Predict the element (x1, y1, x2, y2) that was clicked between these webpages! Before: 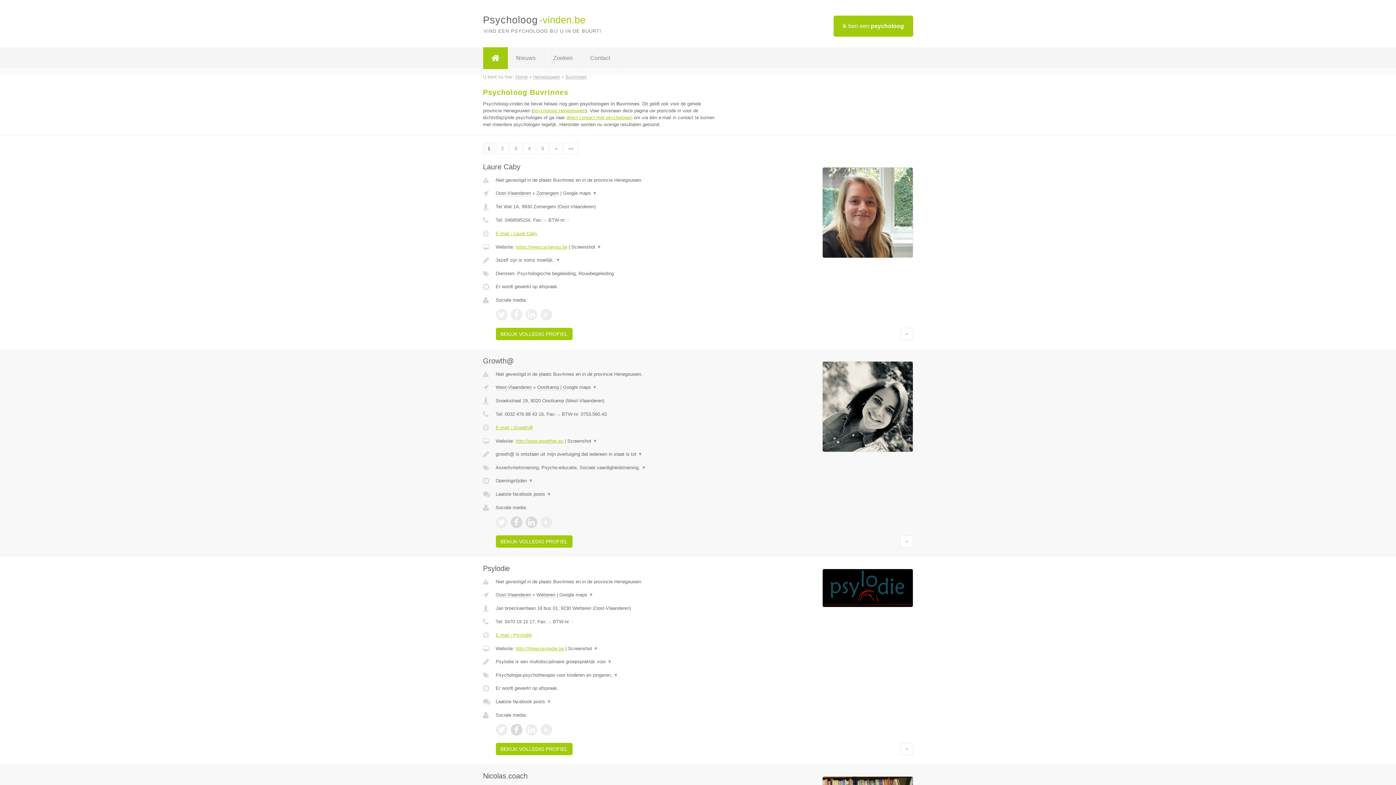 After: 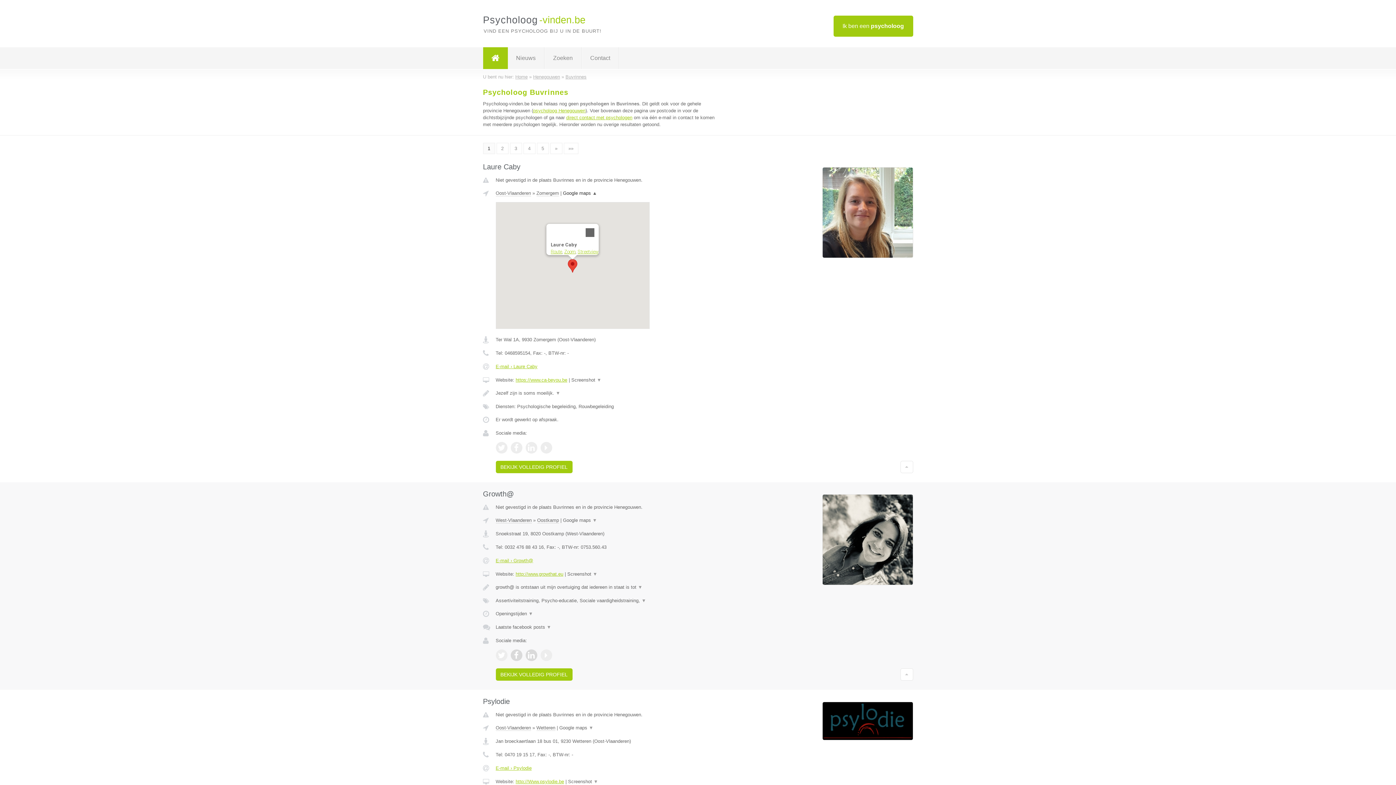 Action: label: Google maps ▼ bbox: (563, 190, 597, 196)